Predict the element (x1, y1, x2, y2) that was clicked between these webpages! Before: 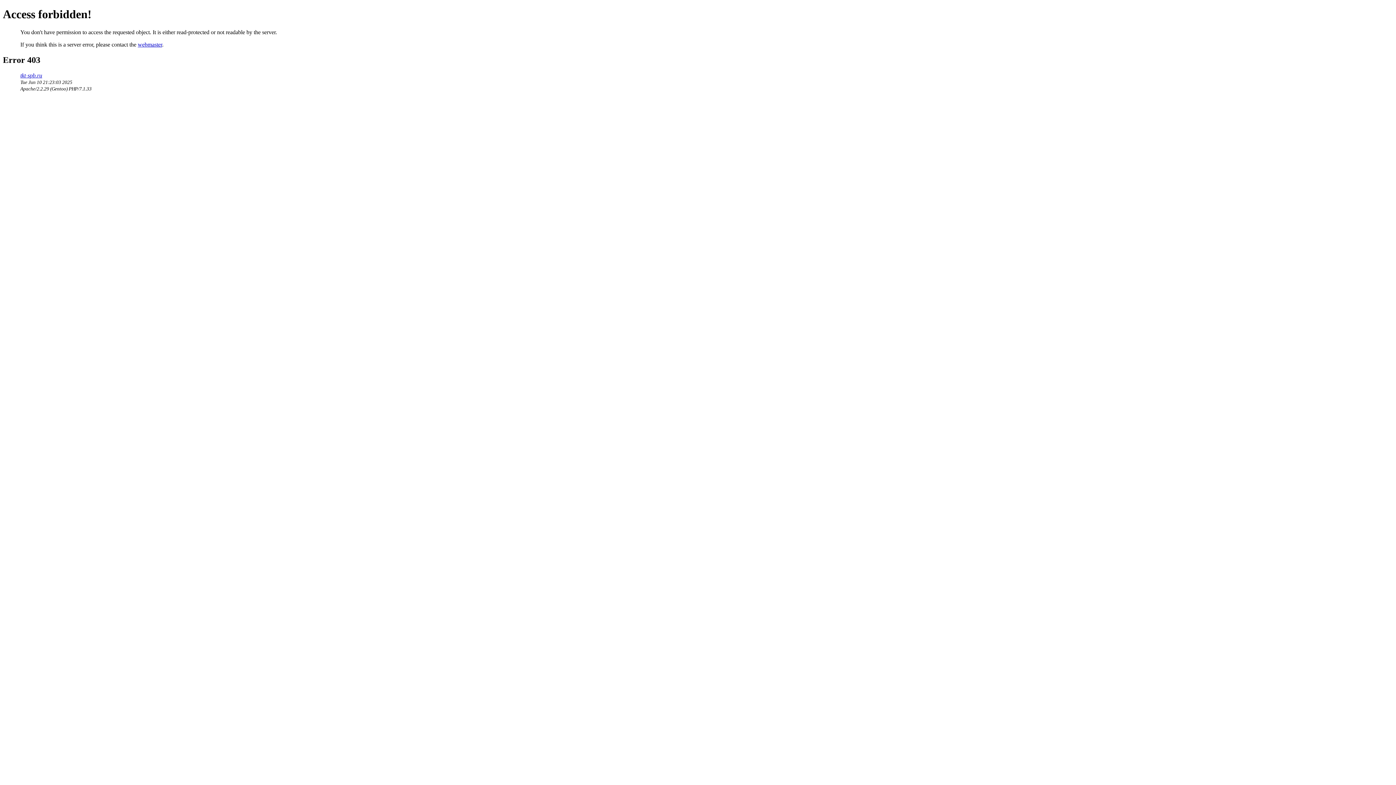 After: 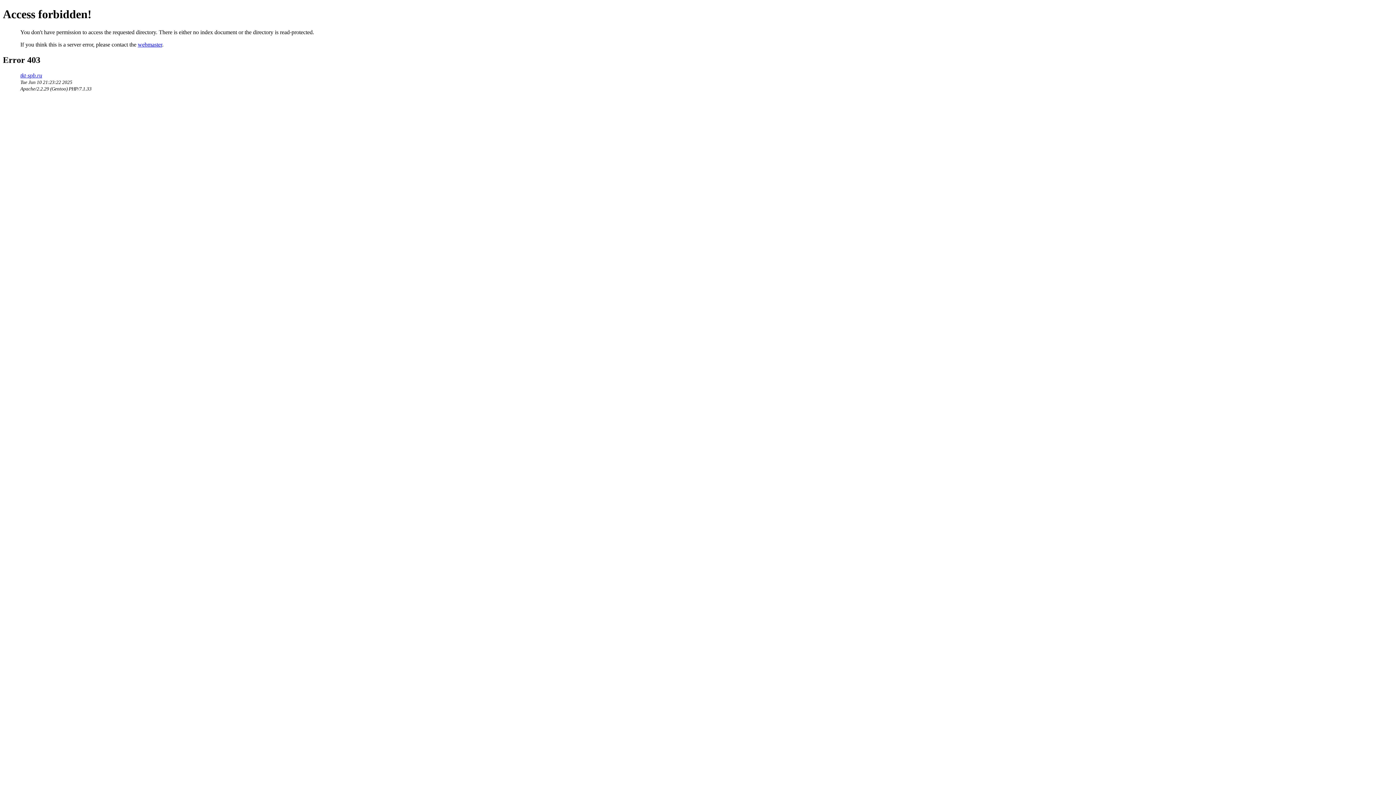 Action: bbox: (20, 72, 42, 78) label: tkt-spb.ru